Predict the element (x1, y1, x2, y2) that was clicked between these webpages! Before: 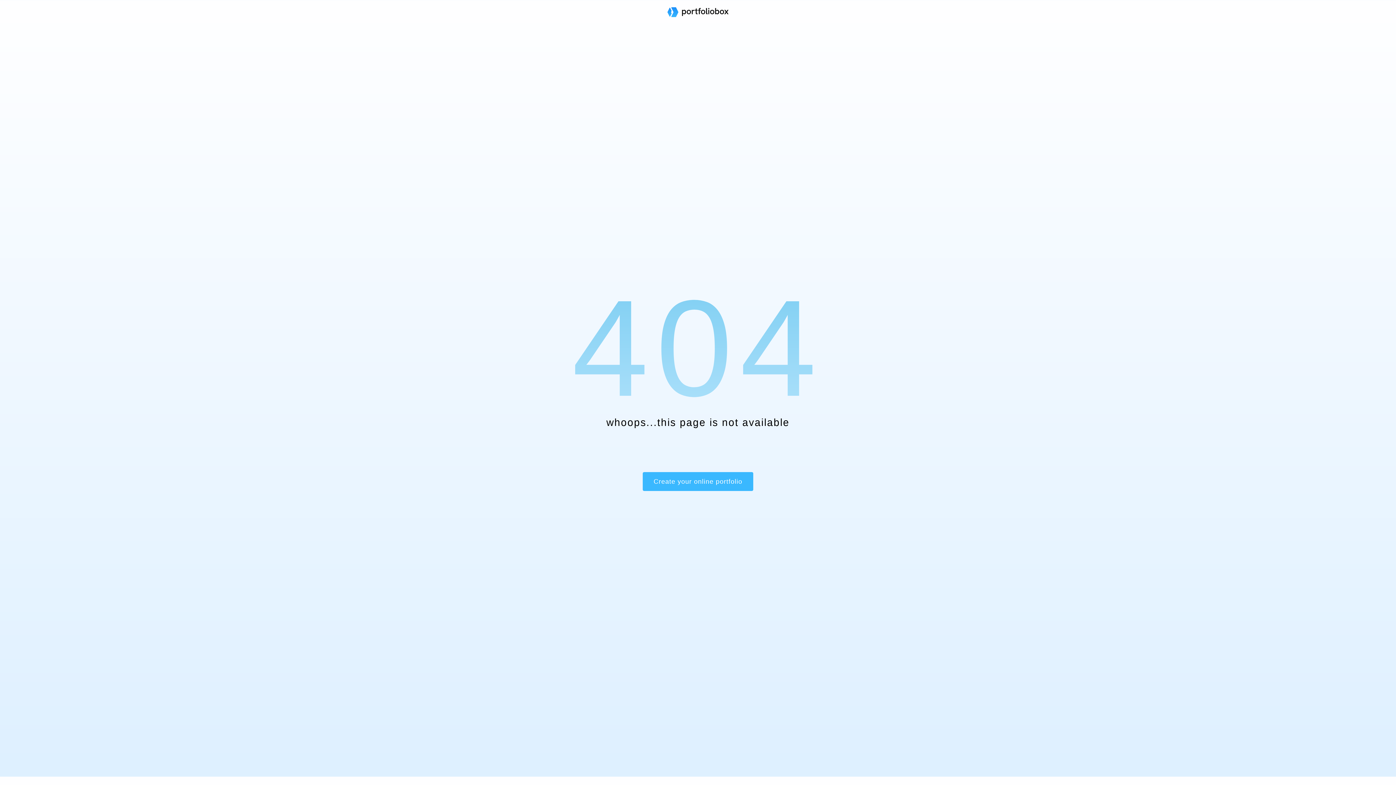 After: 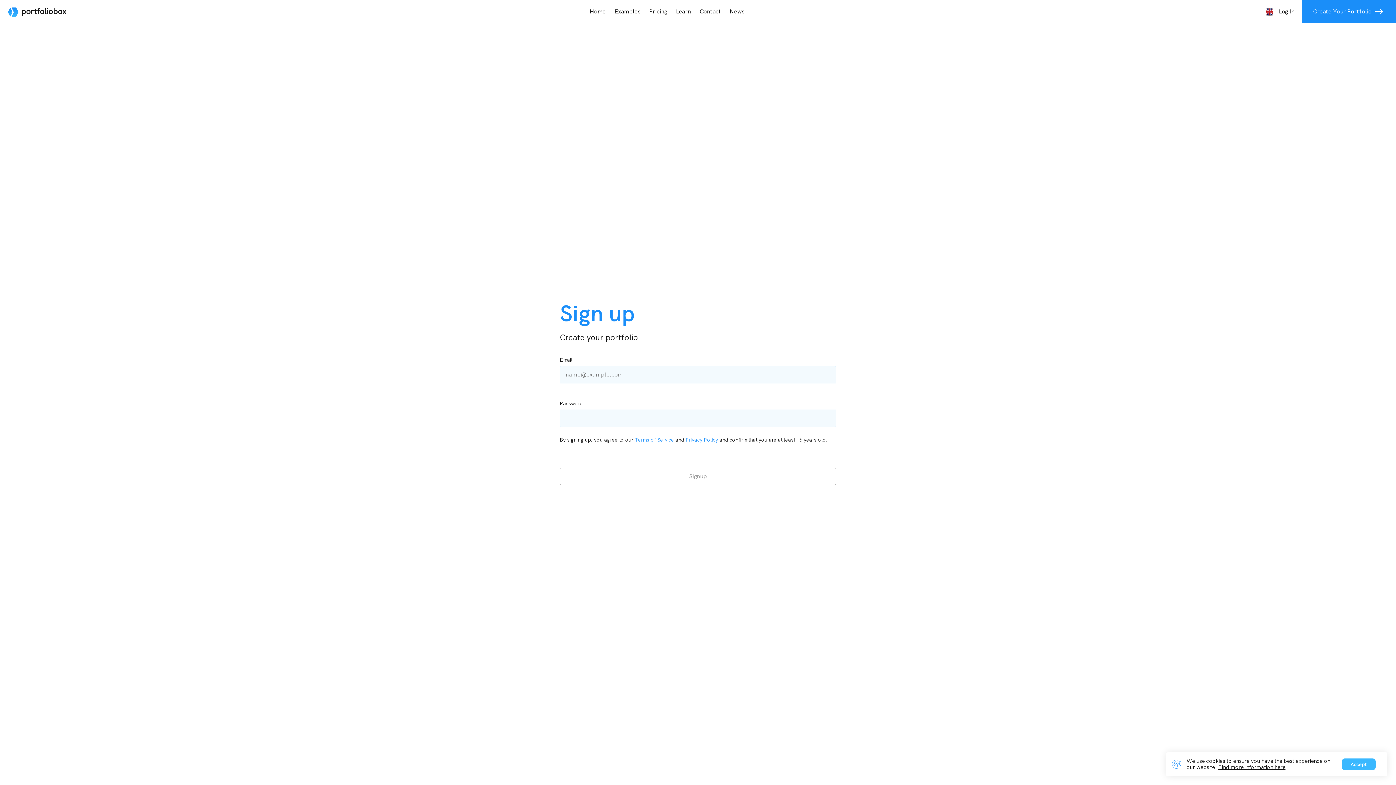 Action: bbox: (642, 472, 753, 491) label: Create your online portfolio